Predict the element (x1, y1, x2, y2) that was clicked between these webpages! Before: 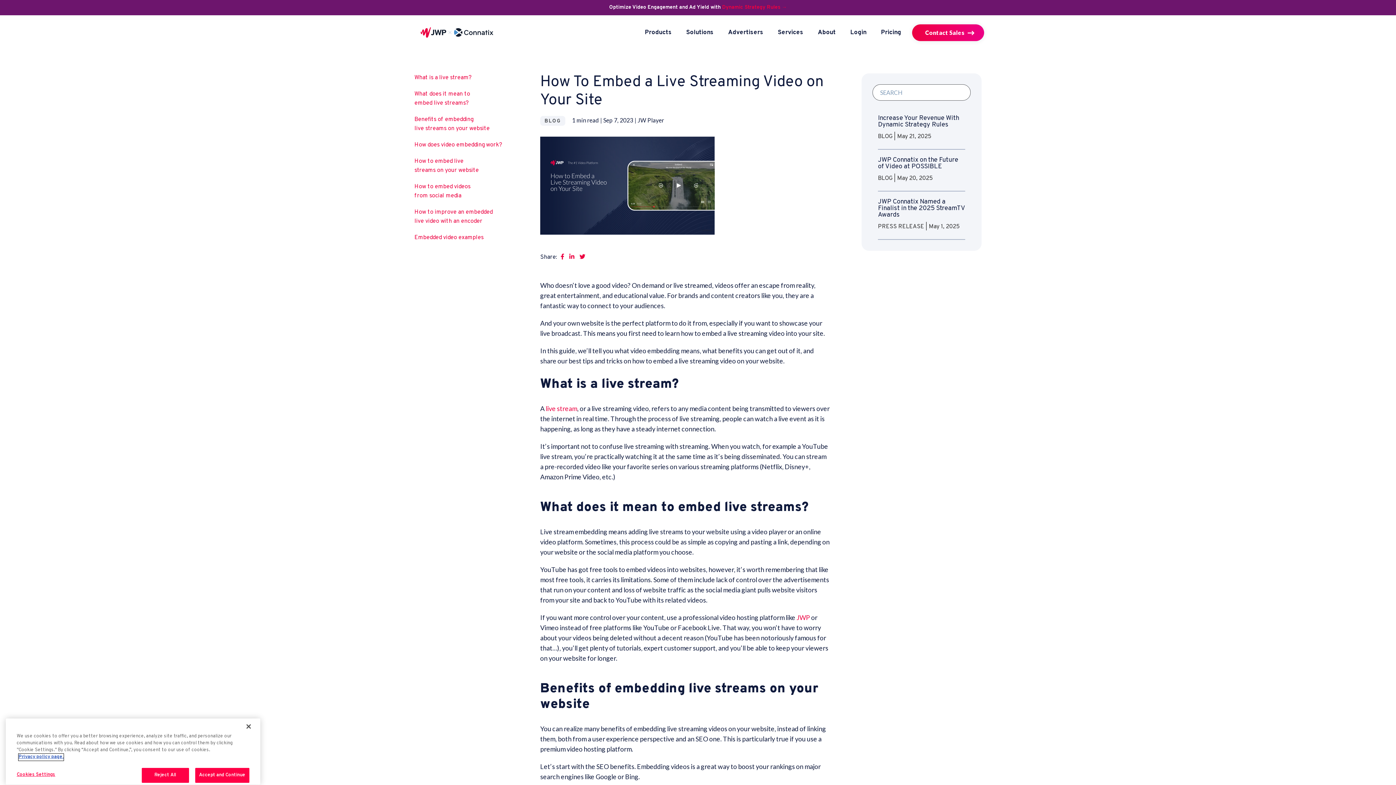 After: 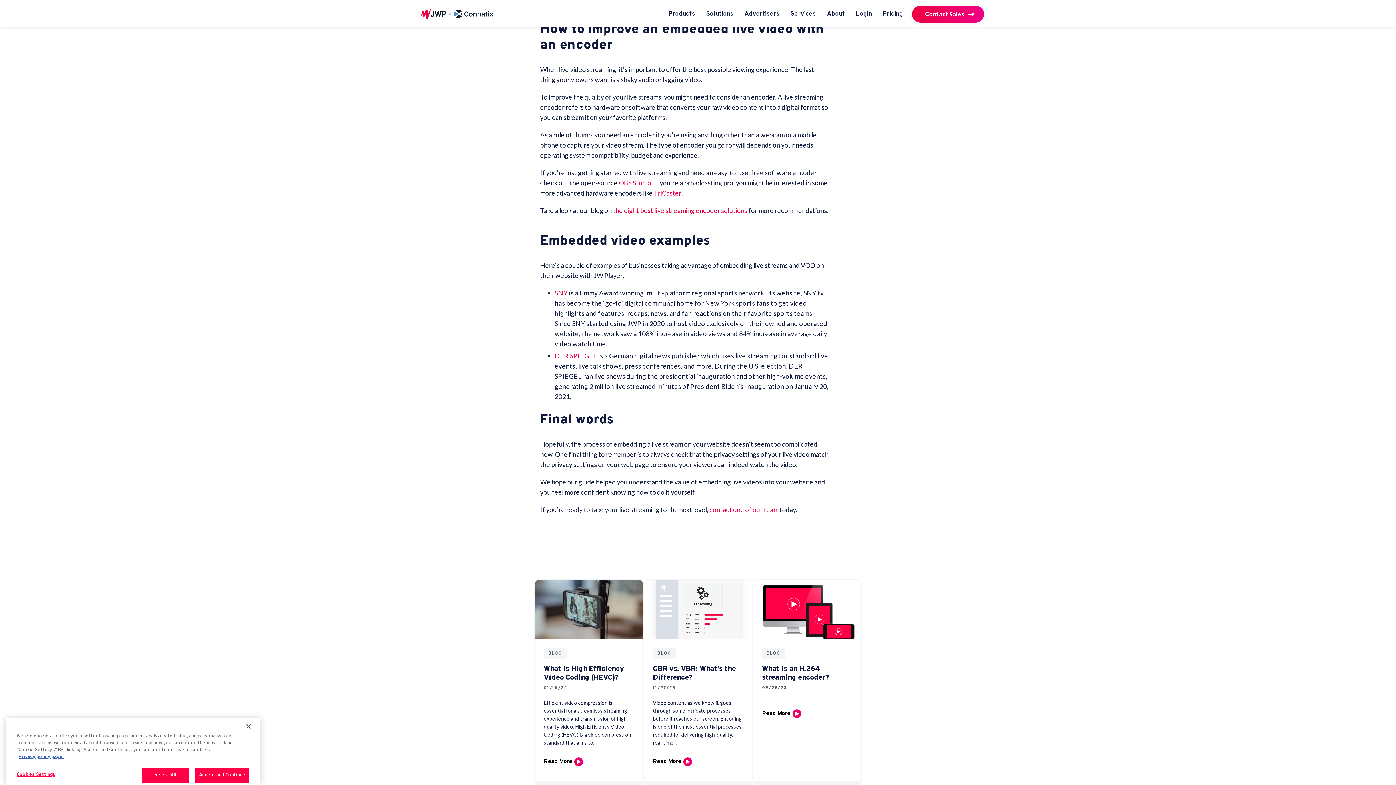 Action: label: How to improve an embedded
live video with an encoder bbox: (414, 208, 507, 226)